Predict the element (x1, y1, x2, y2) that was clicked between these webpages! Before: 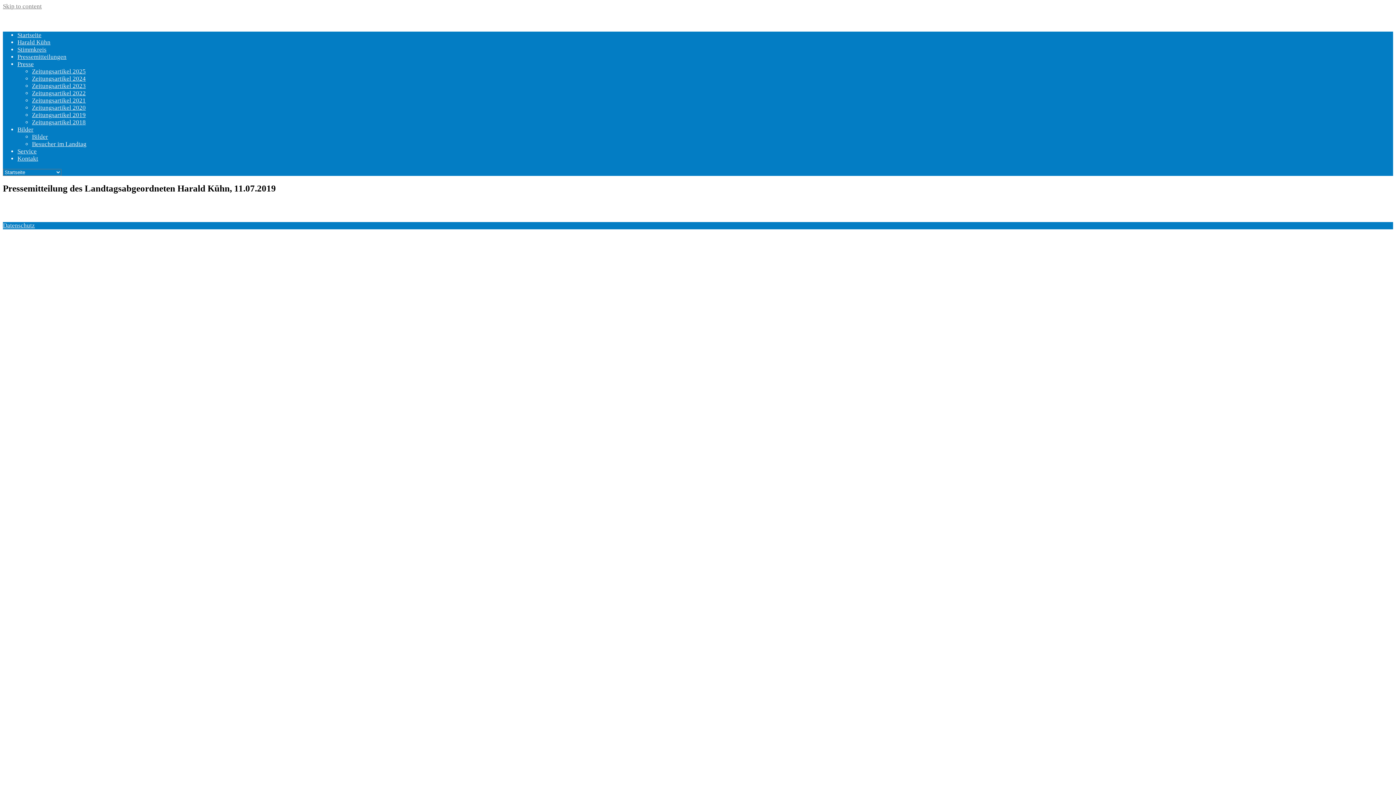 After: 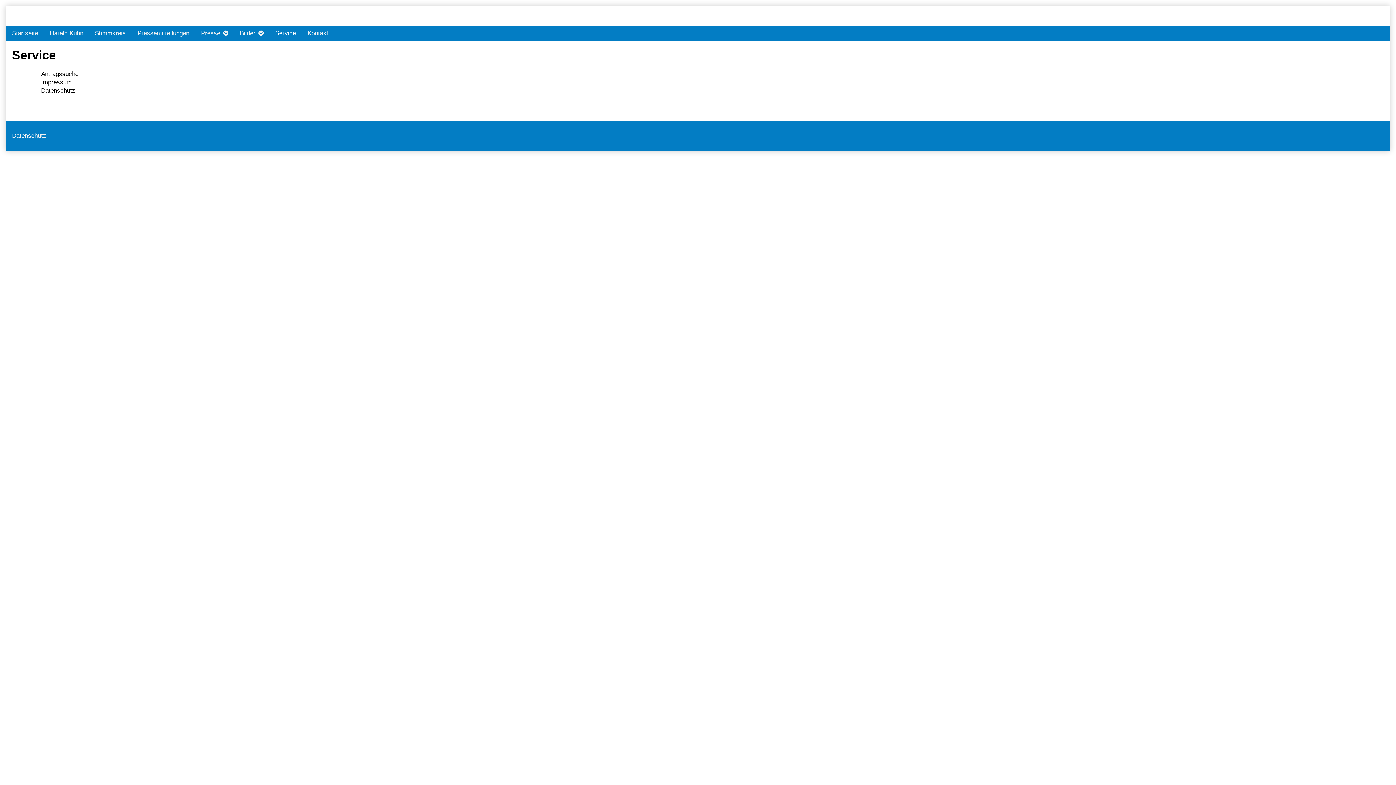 Action: label: Service bbox: (17, 148, 36, 155)